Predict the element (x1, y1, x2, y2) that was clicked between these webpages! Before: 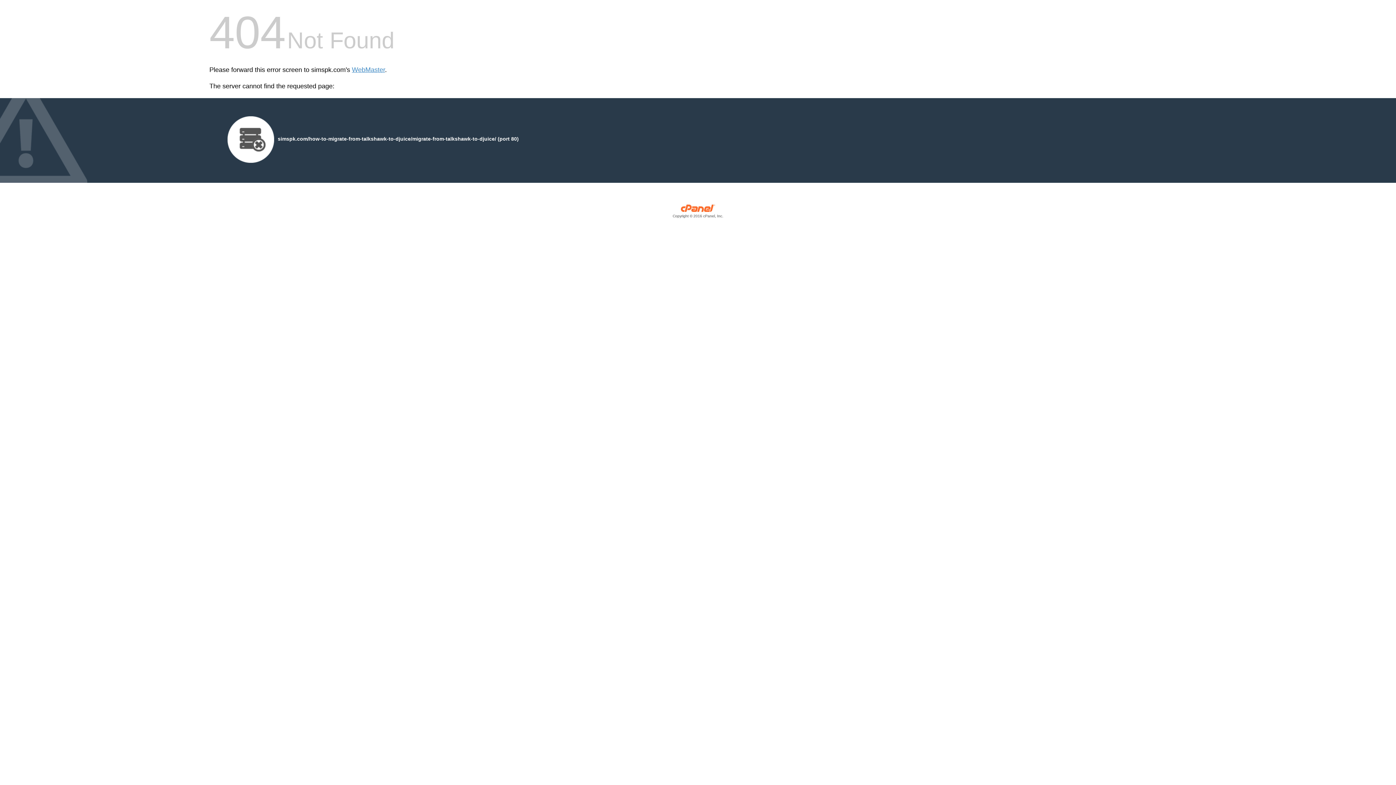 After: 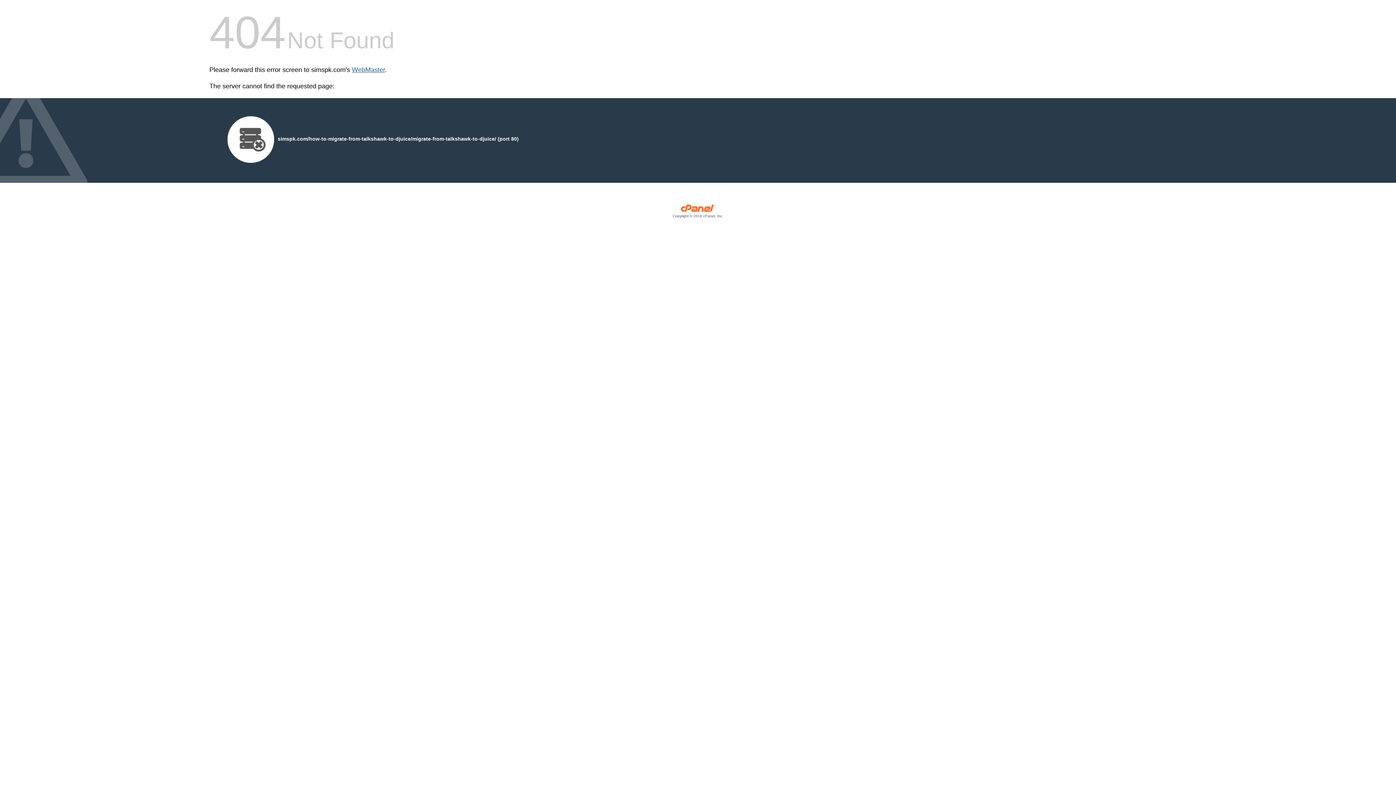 Action: label: WebMaster bbox: (352, 66, 385, 73)